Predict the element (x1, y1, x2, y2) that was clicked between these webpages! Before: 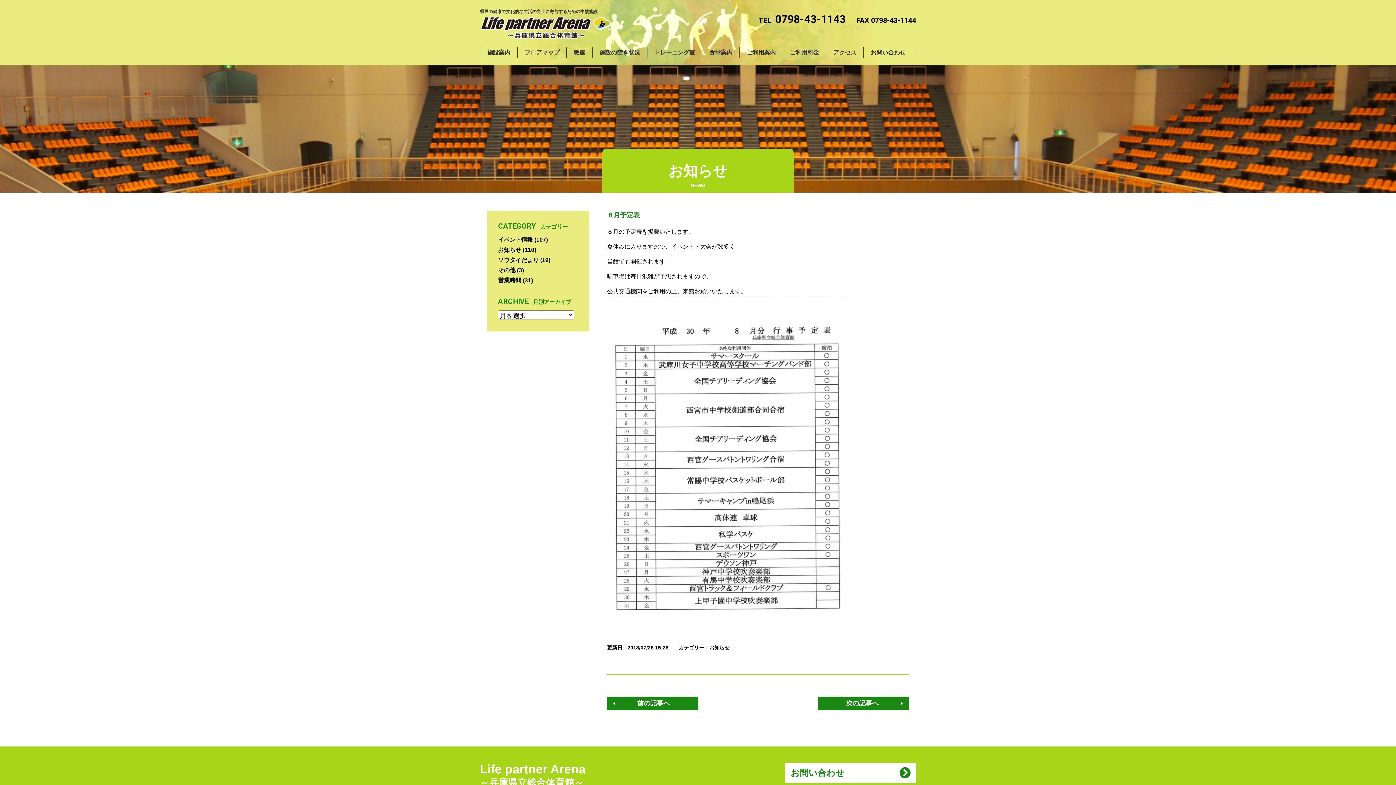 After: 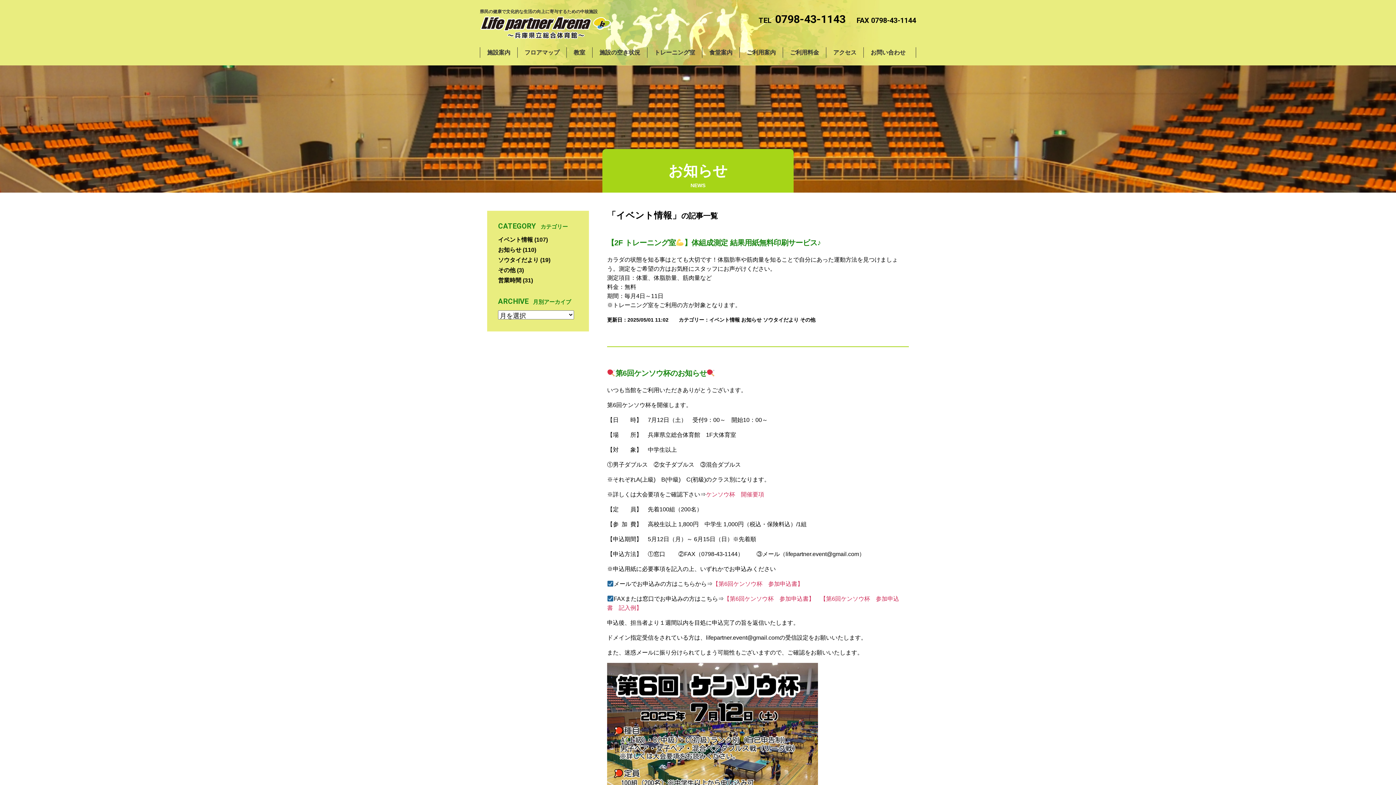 Action: label: イベント情報 bbox: (498, 236, 533, 242)